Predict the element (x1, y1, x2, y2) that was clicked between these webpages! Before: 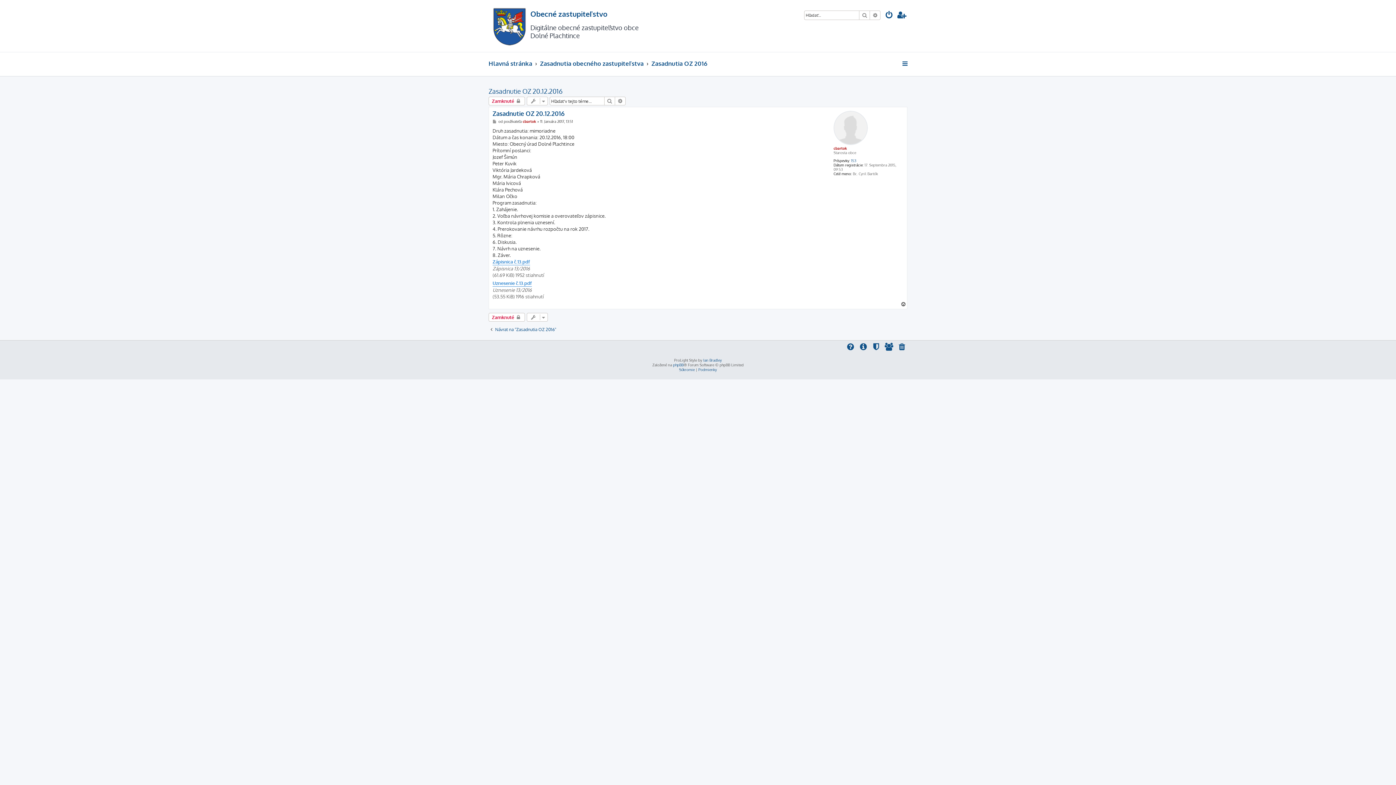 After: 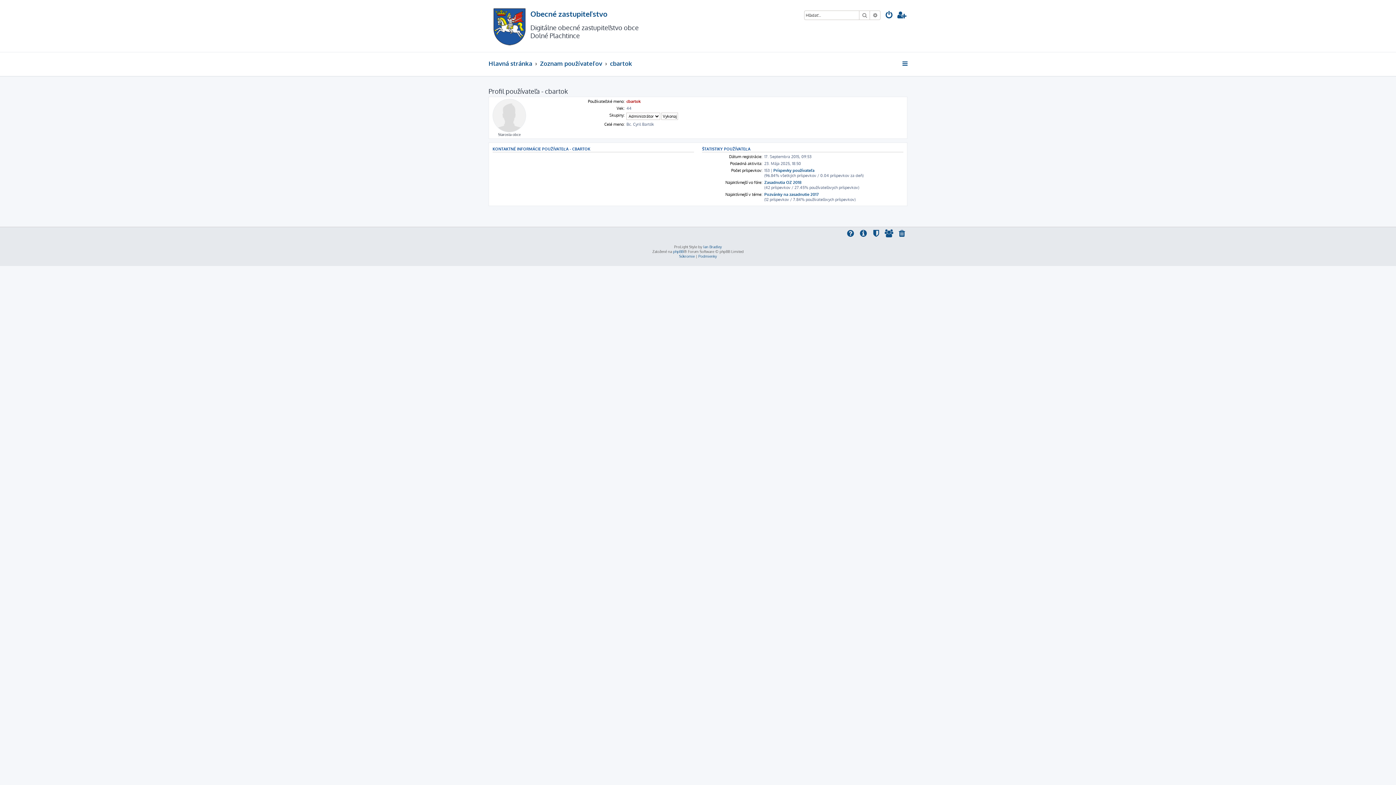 Action: bbox: (833, 146, 847, 150) label: cbartok